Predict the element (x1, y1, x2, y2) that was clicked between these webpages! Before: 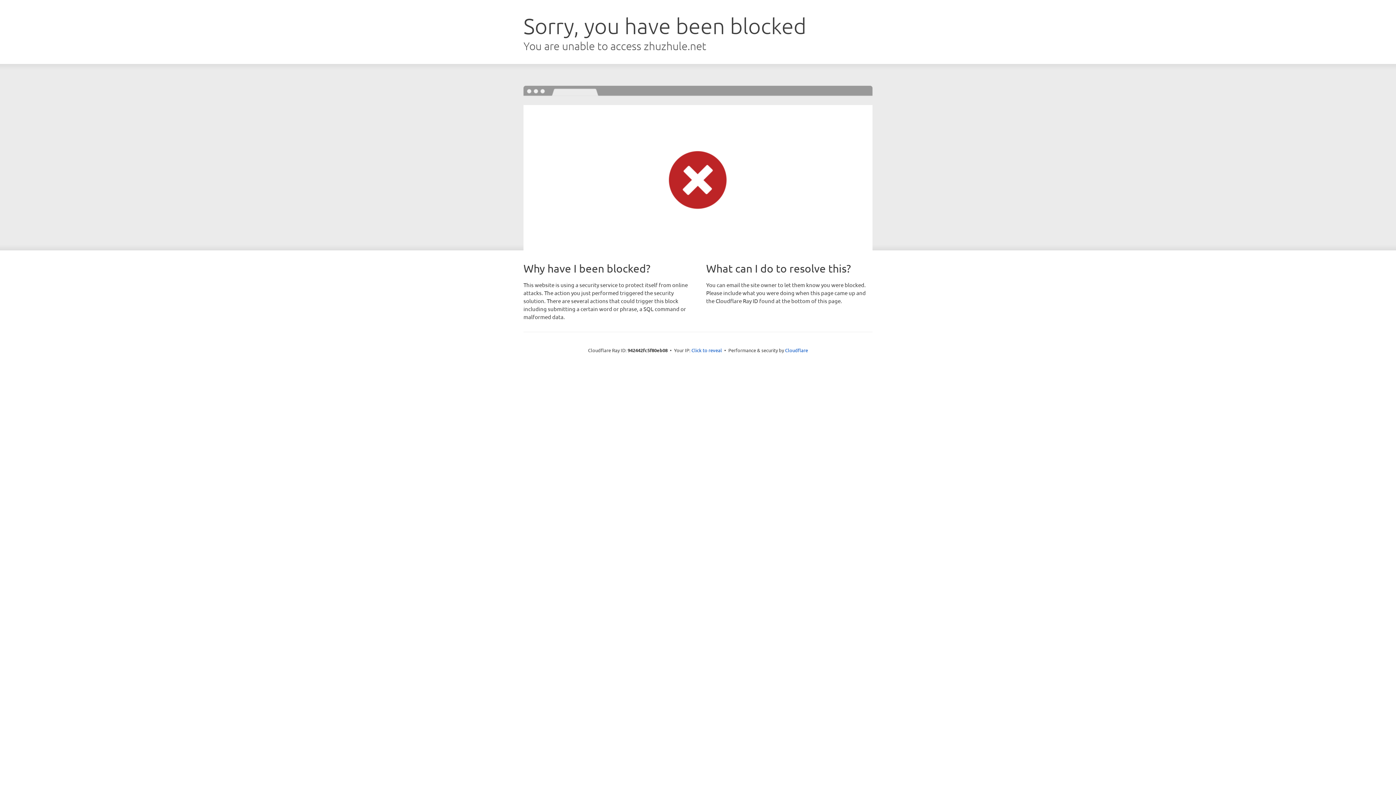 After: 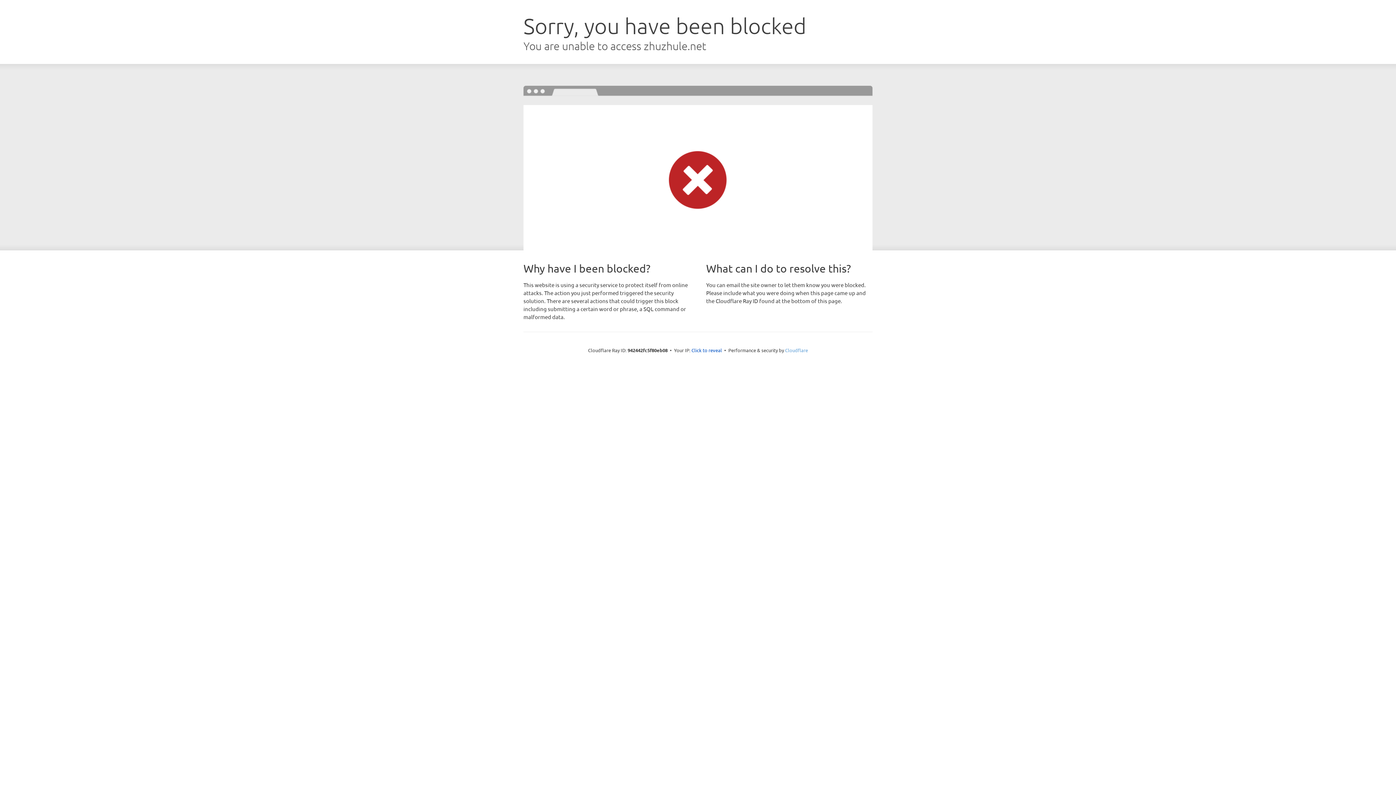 Action: bbox: (785, 347, 808, 353) label: Cloudflare